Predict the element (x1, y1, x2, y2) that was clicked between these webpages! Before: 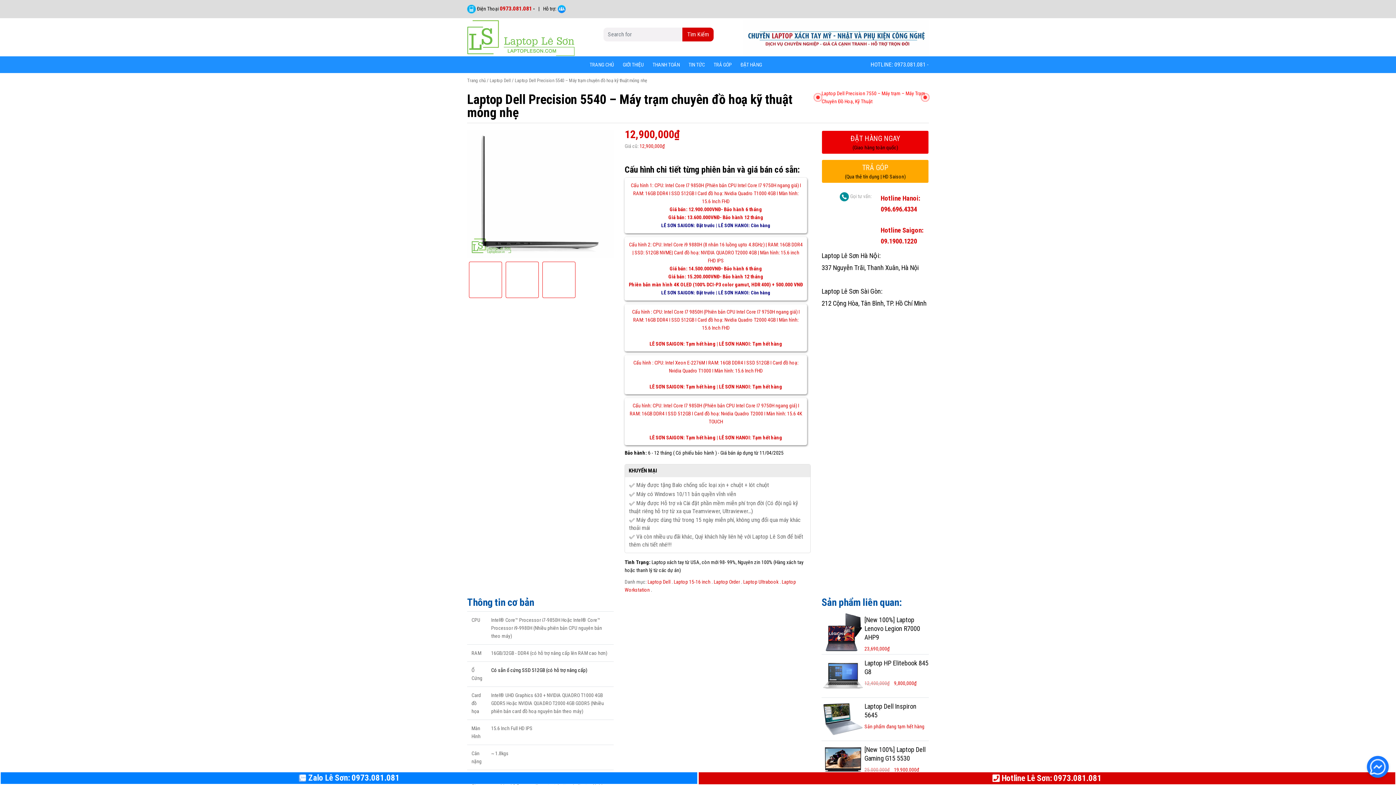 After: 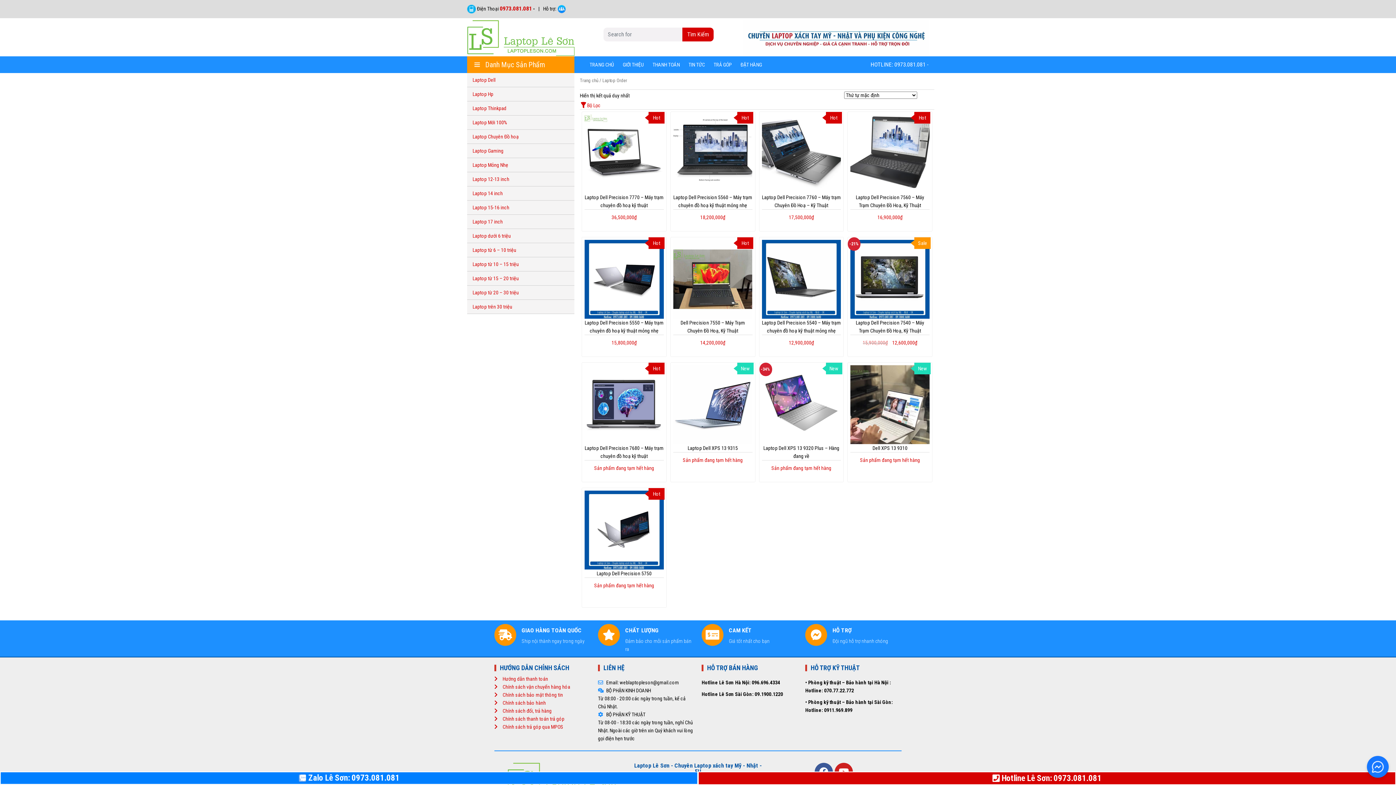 Action: bbox: (713, 579, 740, 584) label: Laptop Order